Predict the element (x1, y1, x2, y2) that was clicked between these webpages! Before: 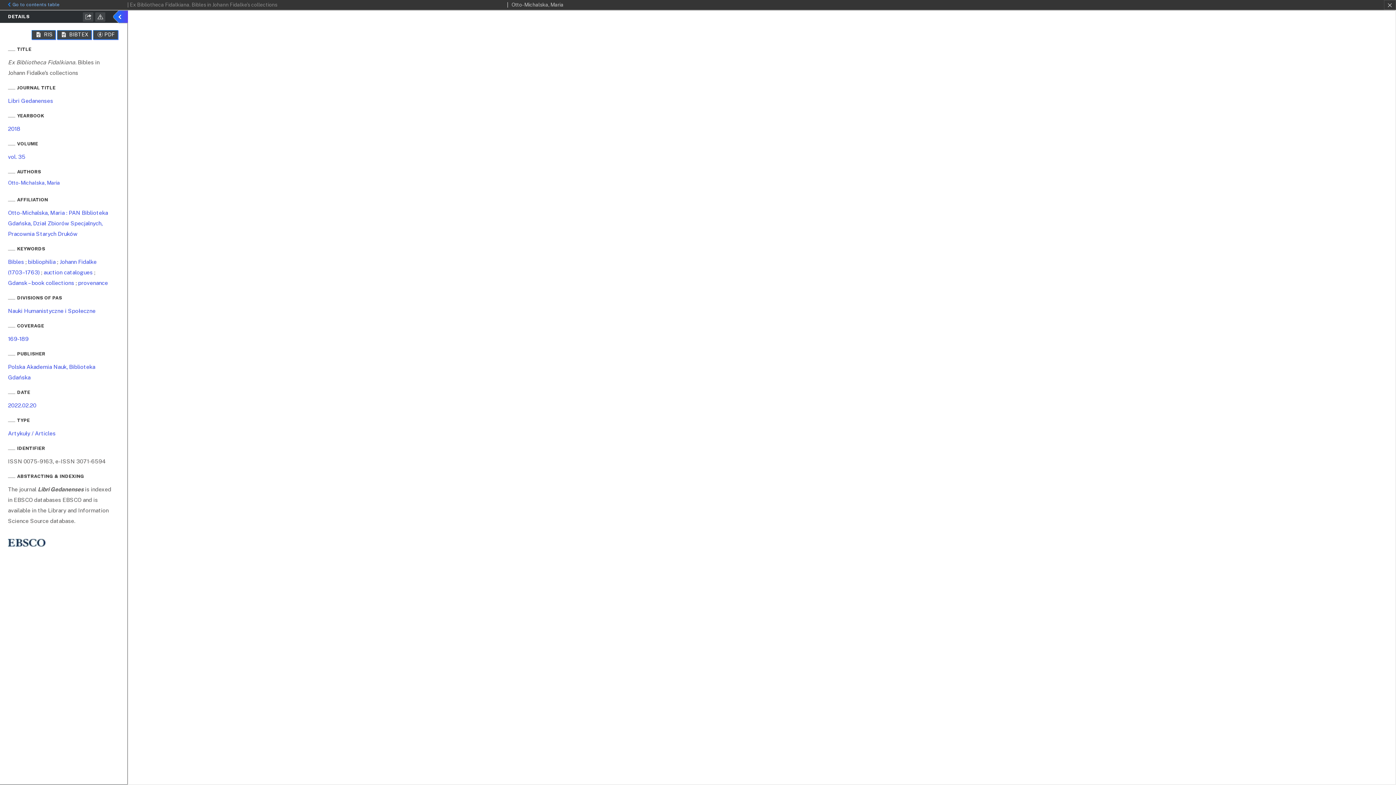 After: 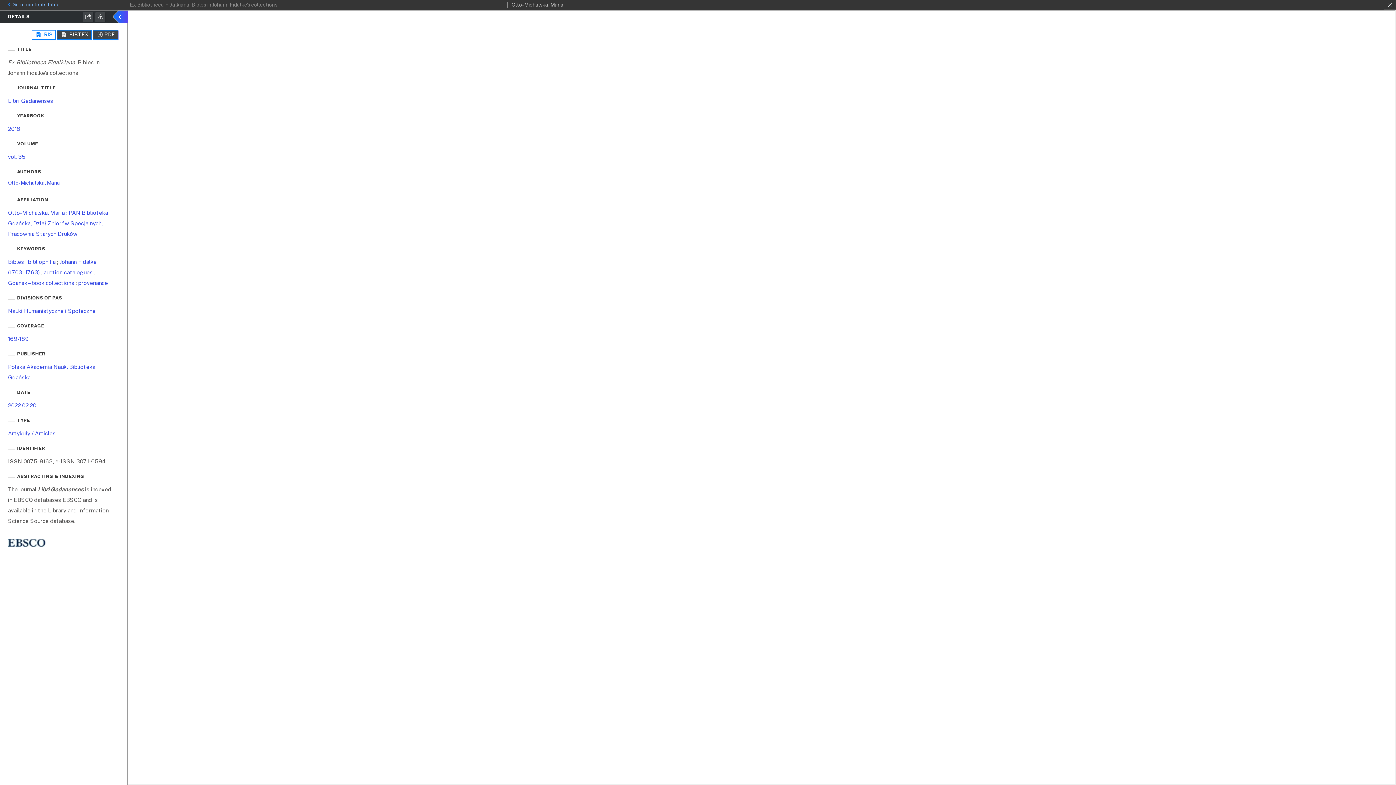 Action: label:  RIS bbox: (31, 30, 55, 39)